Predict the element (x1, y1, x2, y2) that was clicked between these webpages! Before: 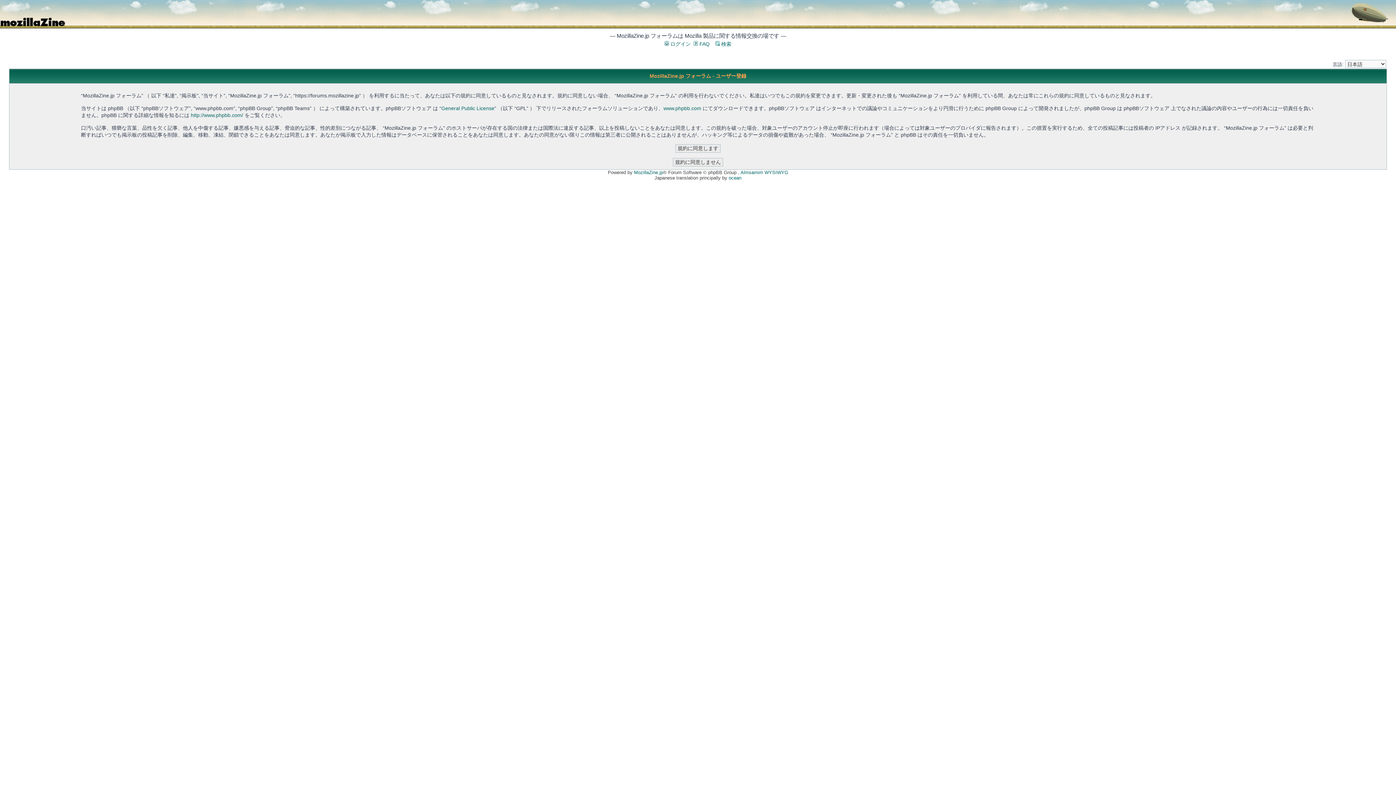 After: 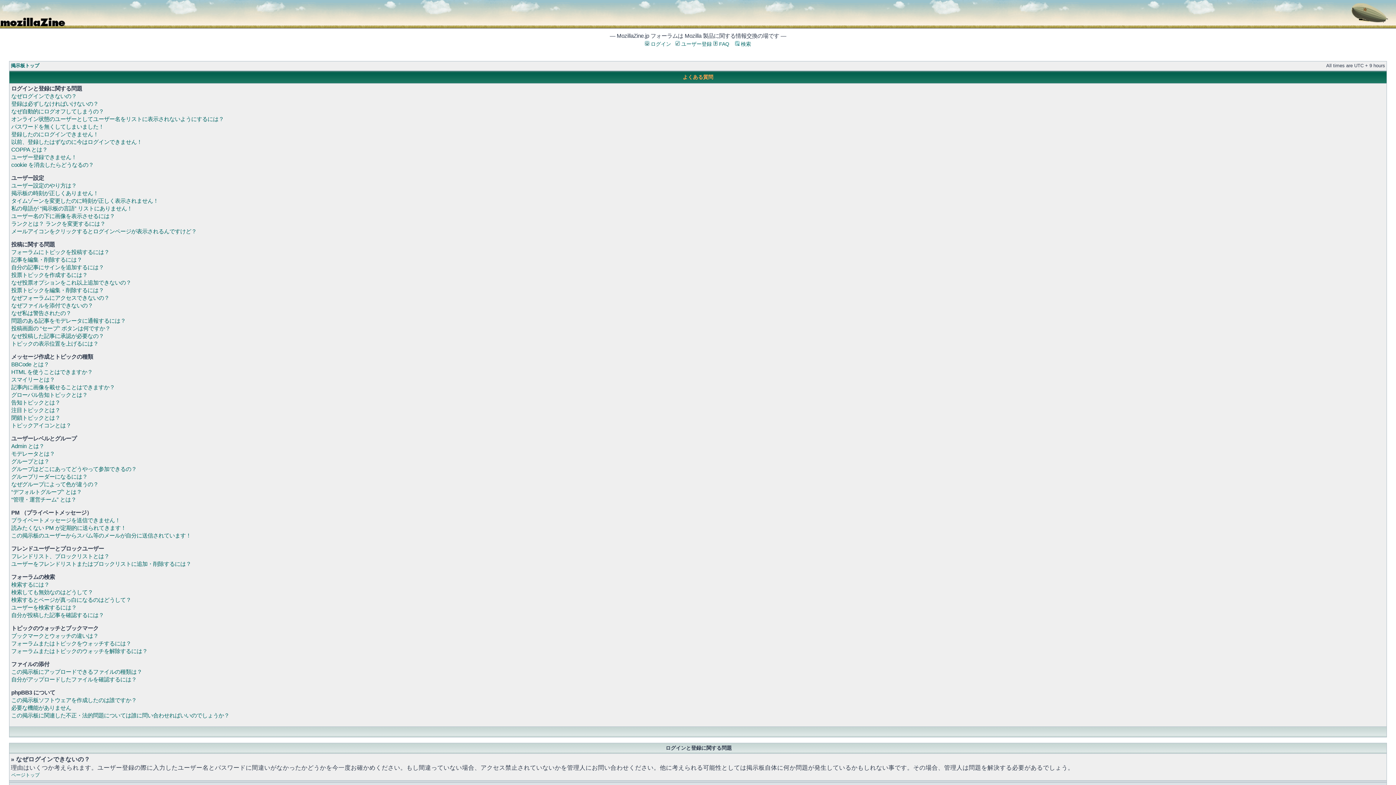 Action: label:  FAQ bbox: (693, 41, 709, 46)